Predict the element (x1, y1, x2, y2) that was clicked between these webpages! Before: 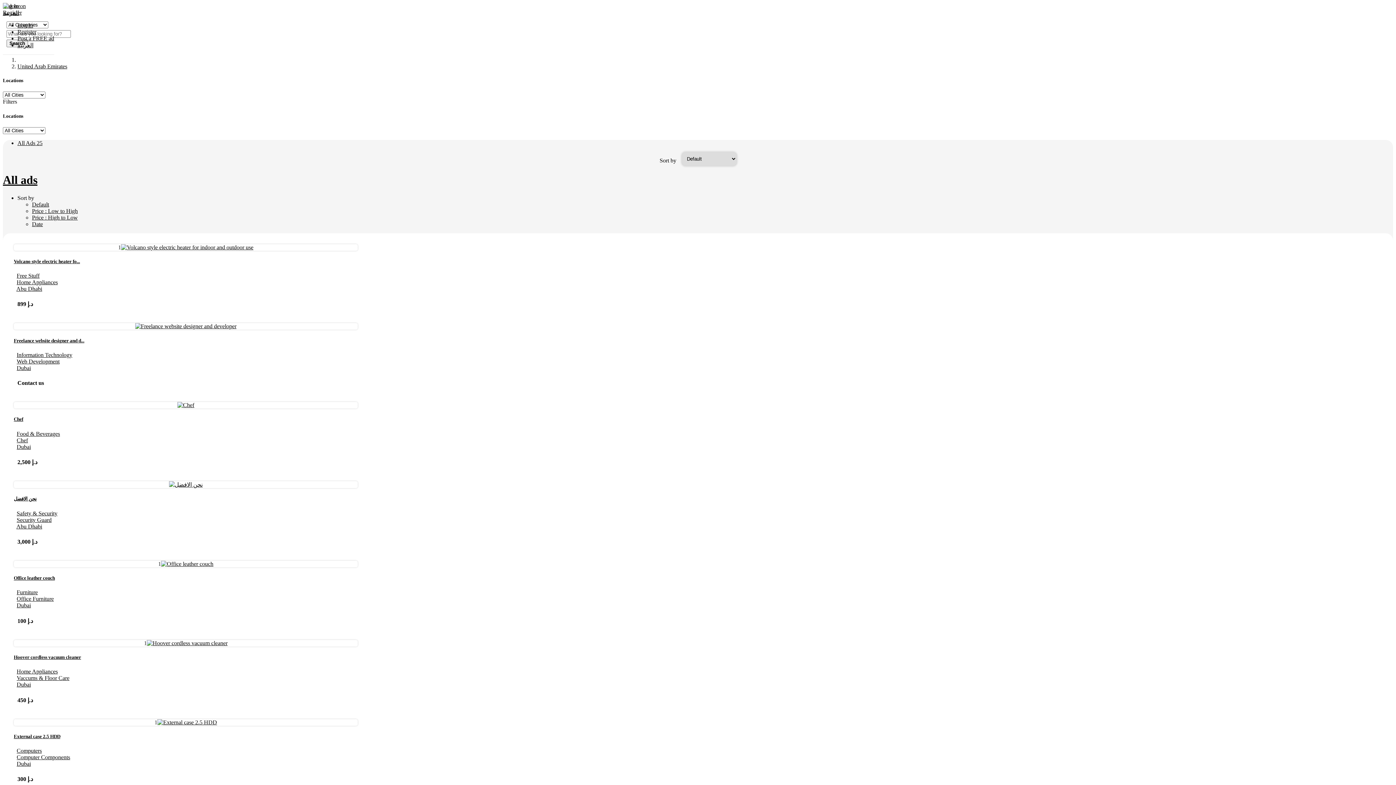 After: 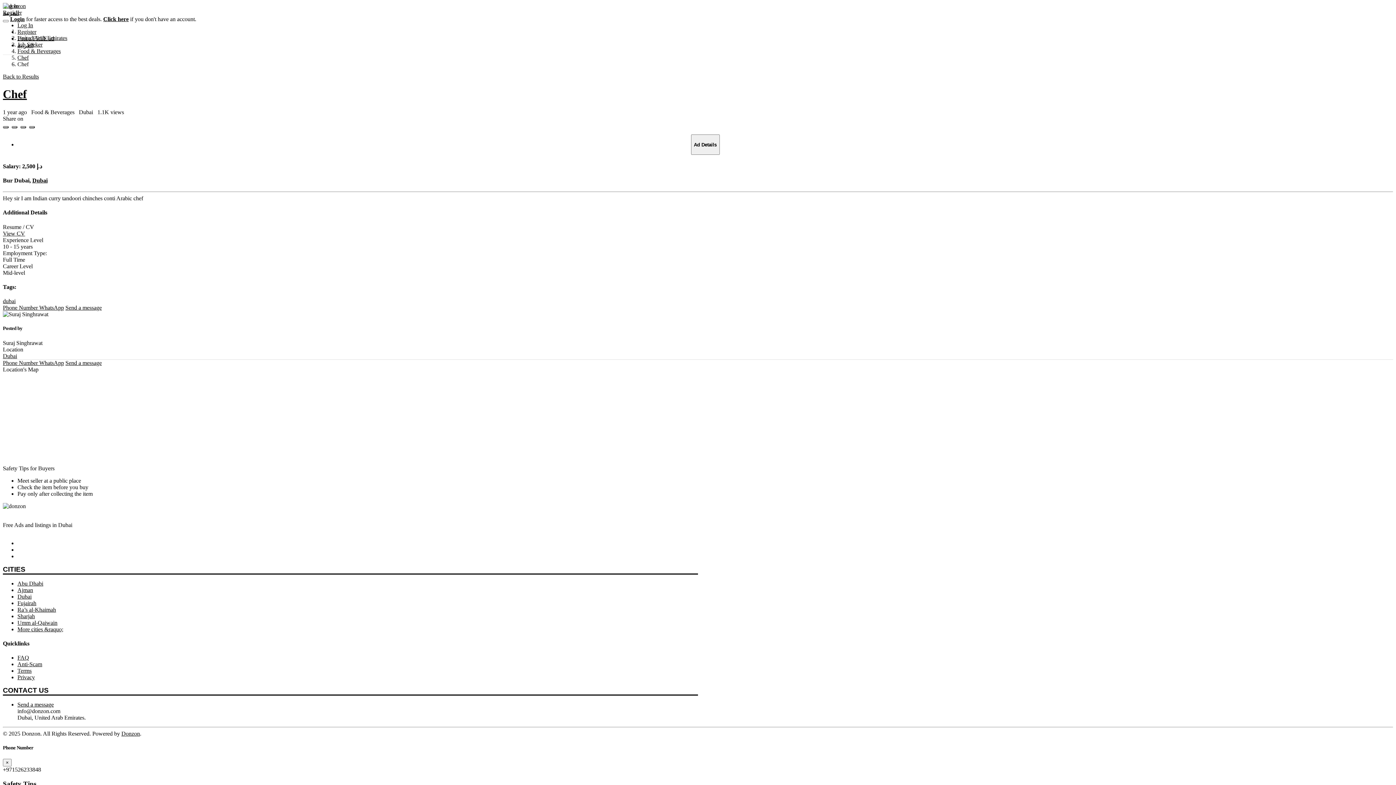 Action: bbox: (177, 402, 194, 408)